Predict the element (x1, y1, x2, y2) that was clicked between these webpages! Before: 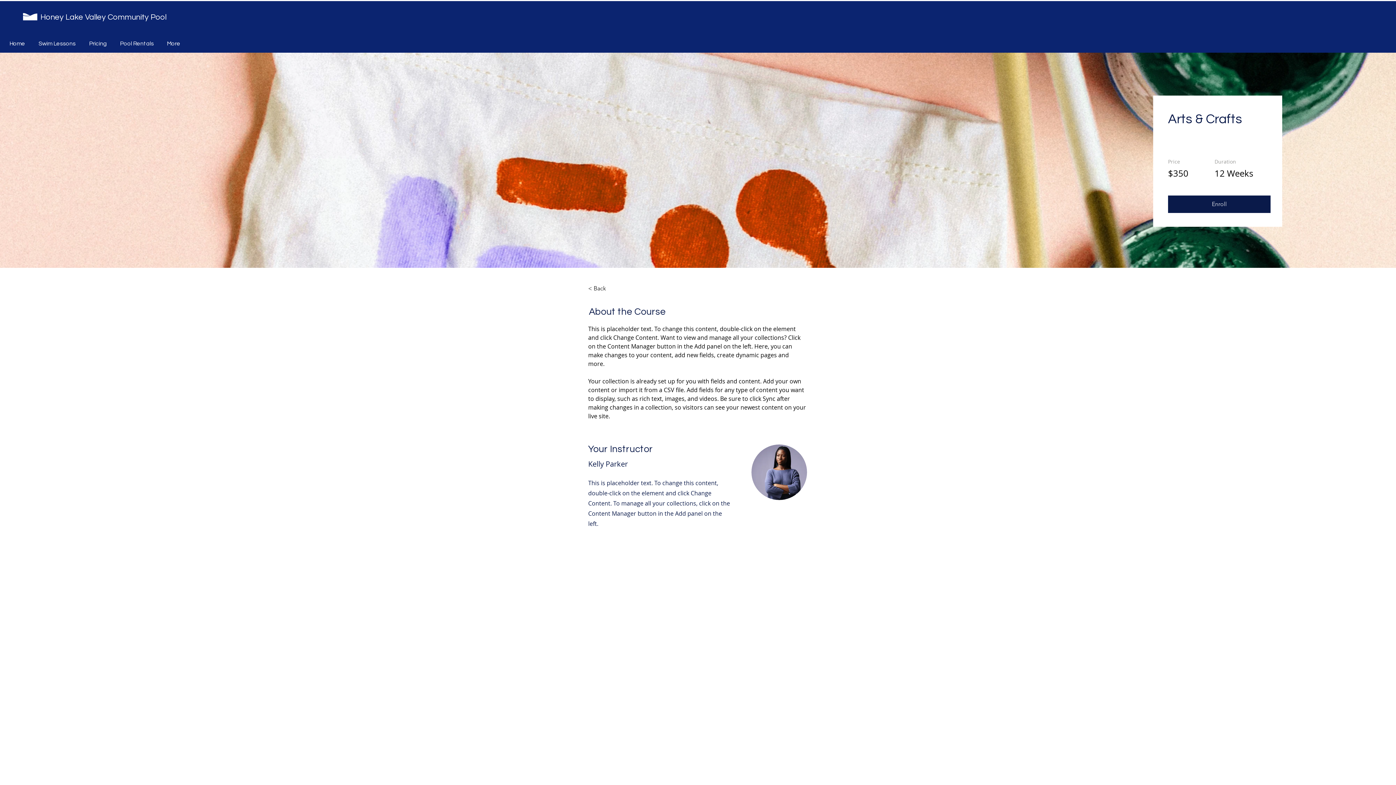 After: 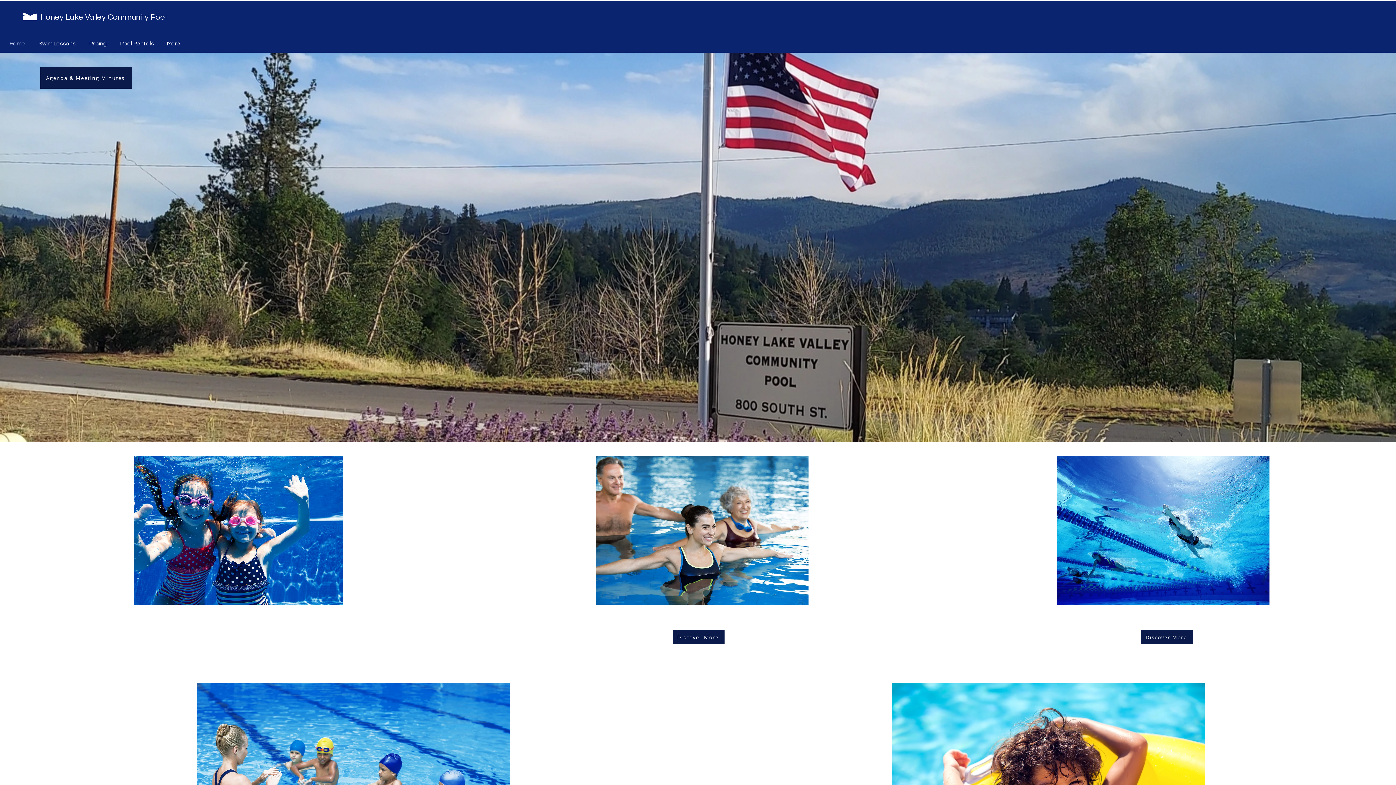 Action: label: Honey Lake Valley Community Pool bbox: (40, 13, 166, 21)